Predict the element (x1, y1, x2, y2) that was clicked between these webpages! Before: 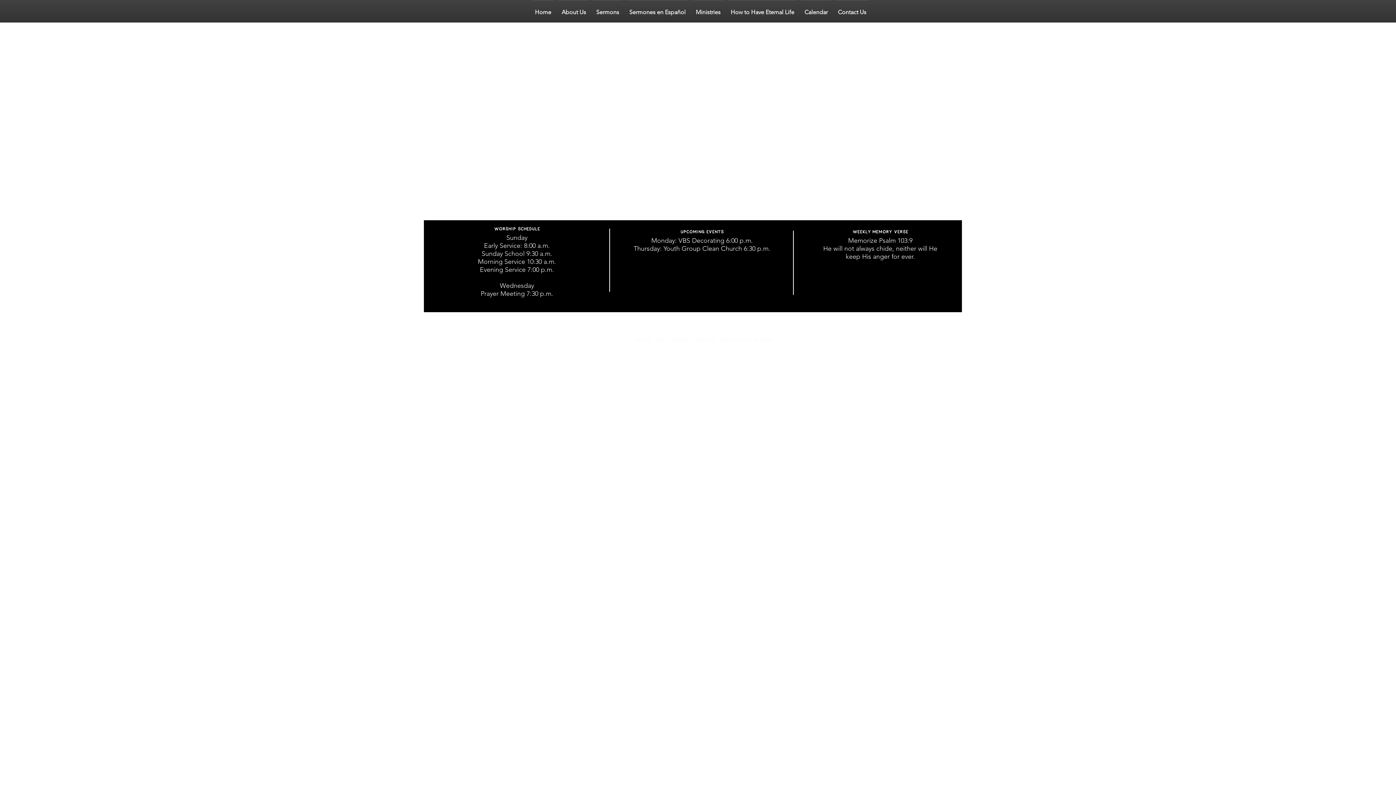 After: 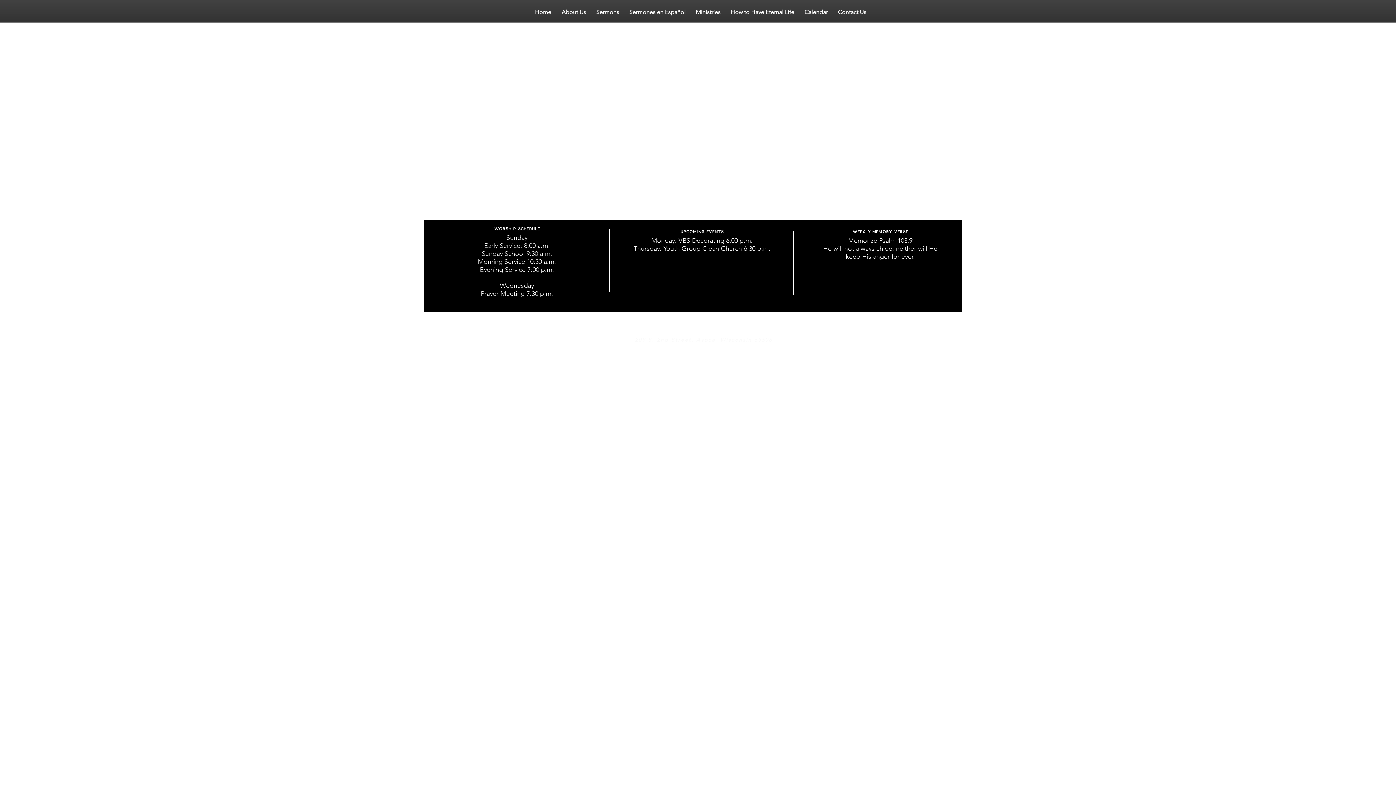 Action: bbox: (690, 0, 725, 18) label: Ministries